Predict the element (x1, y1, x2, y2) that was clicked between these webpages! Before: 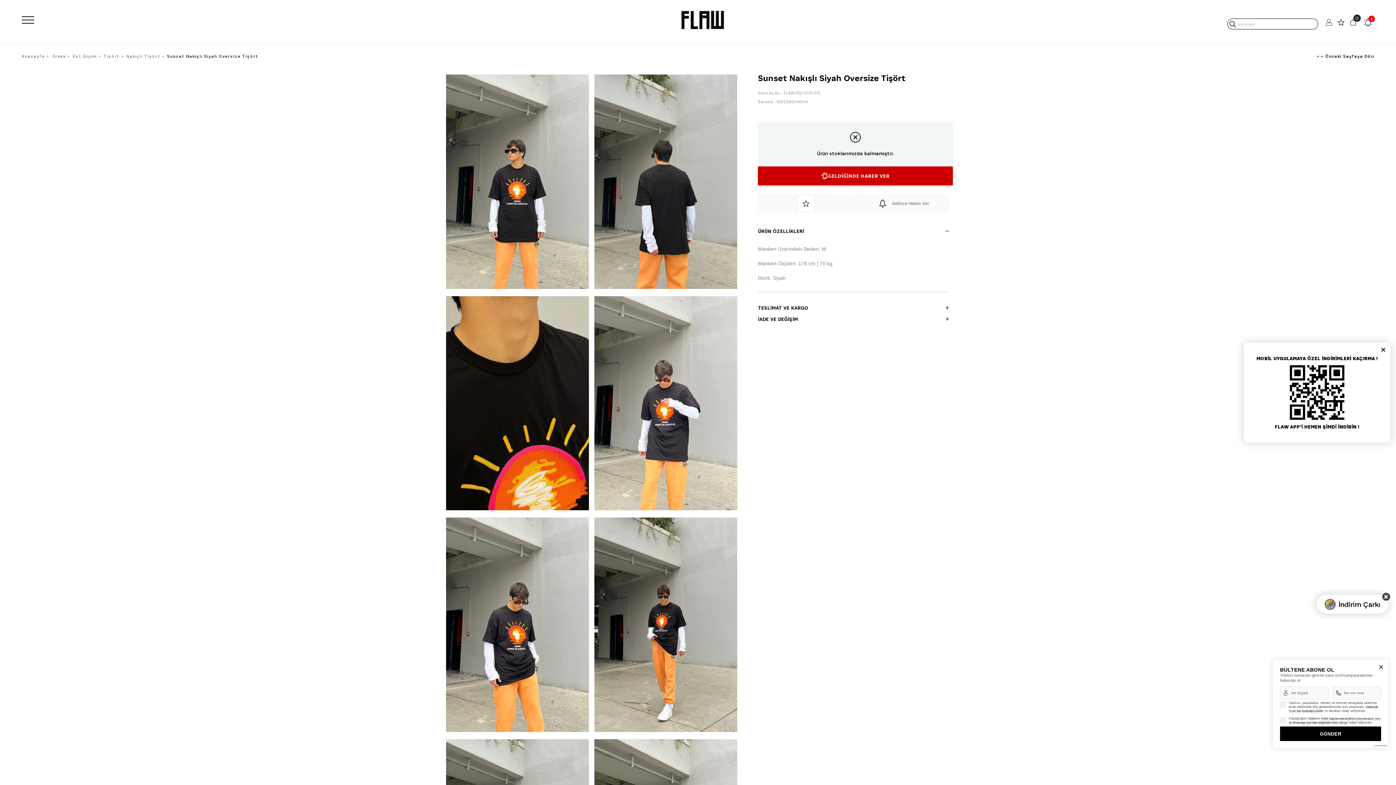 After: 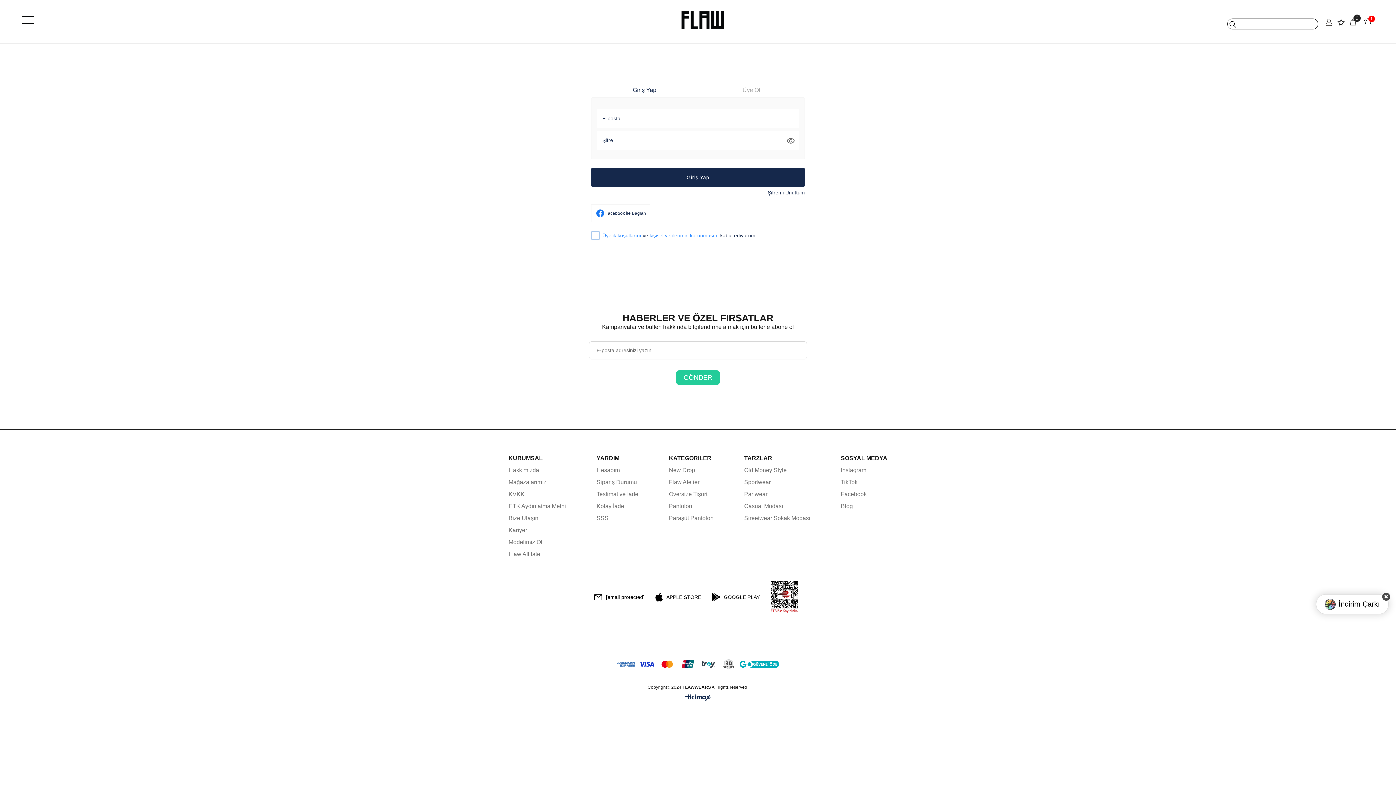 Action: label: Gelince Haber Ver bbox: (853, 194, 949, 212)